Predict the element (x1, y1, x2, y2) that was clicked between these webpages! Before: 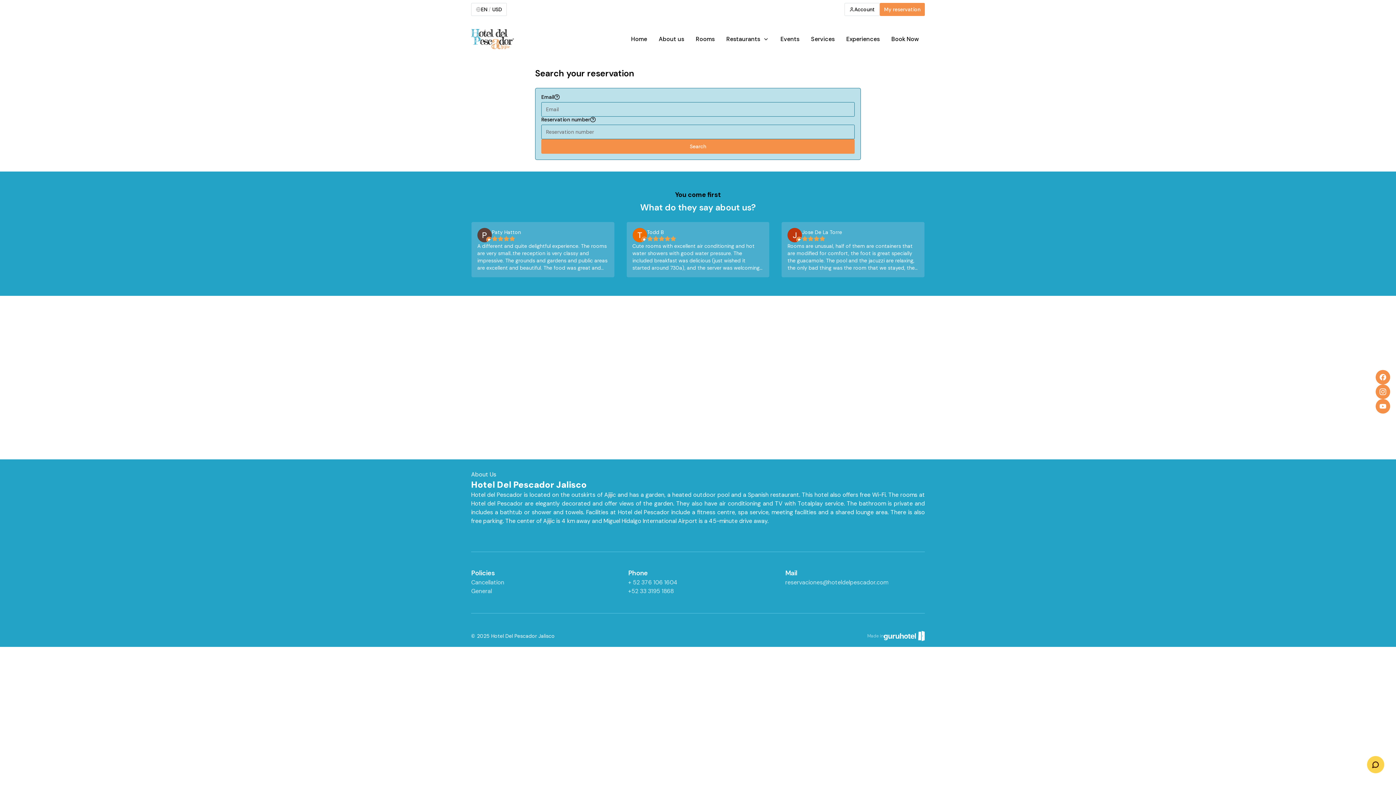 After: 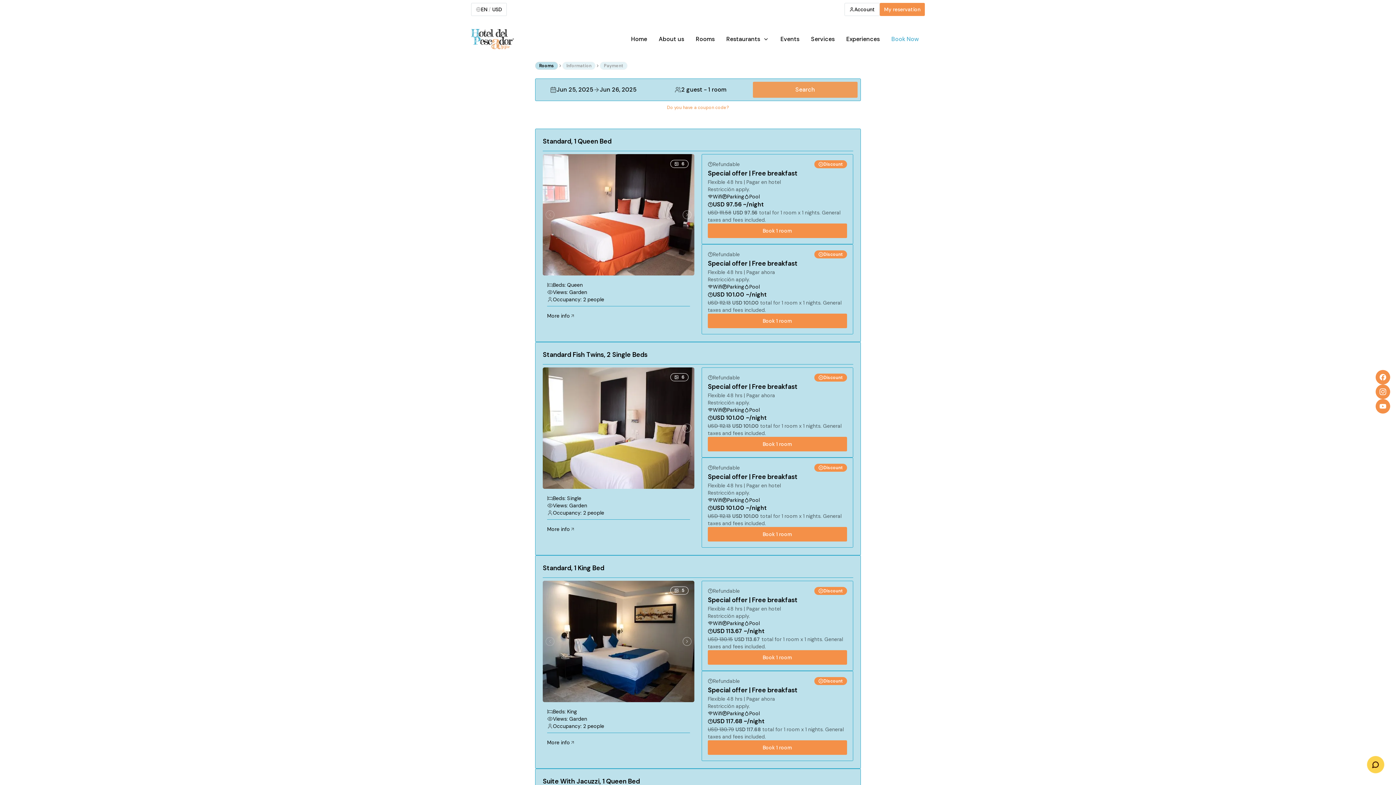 Action: label: Book Now bbox: (891, 34, 919, 43)